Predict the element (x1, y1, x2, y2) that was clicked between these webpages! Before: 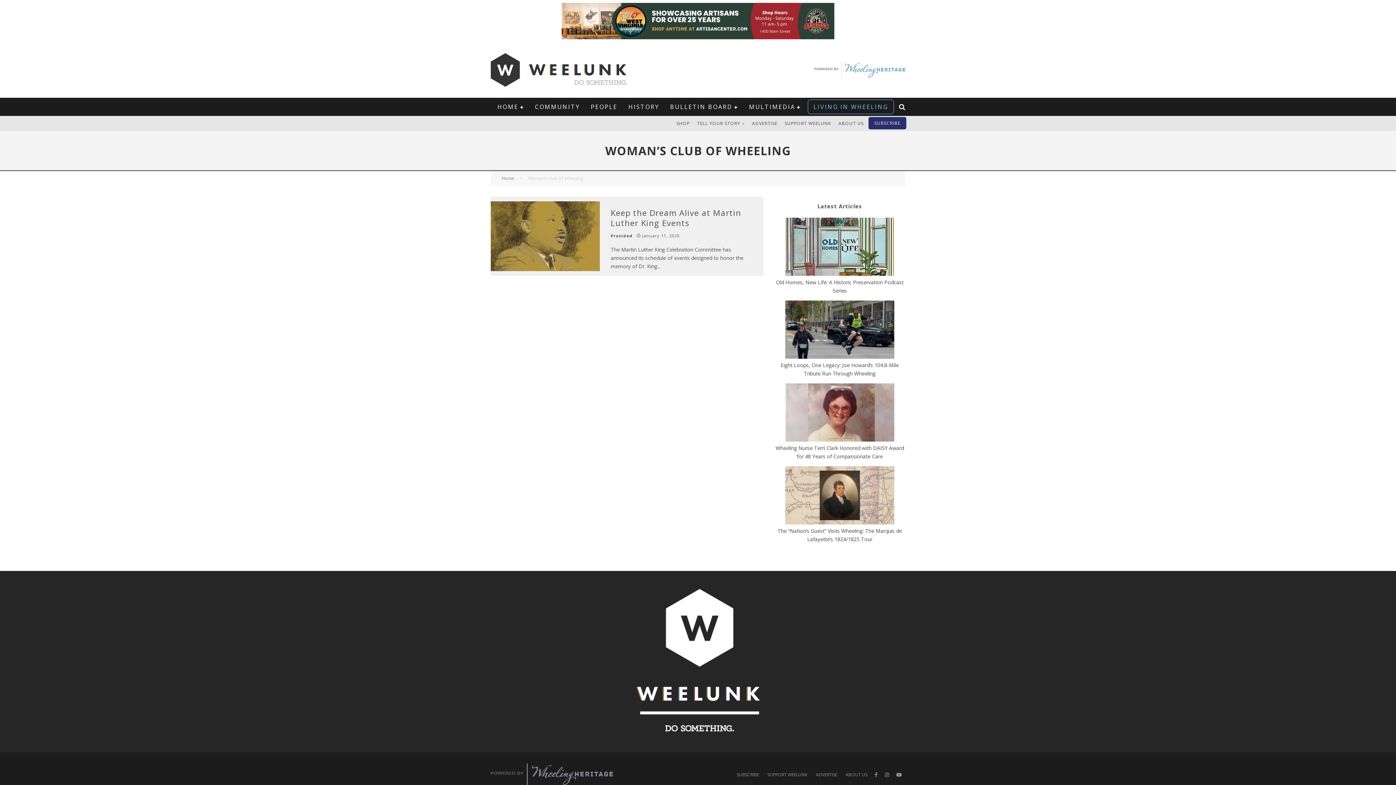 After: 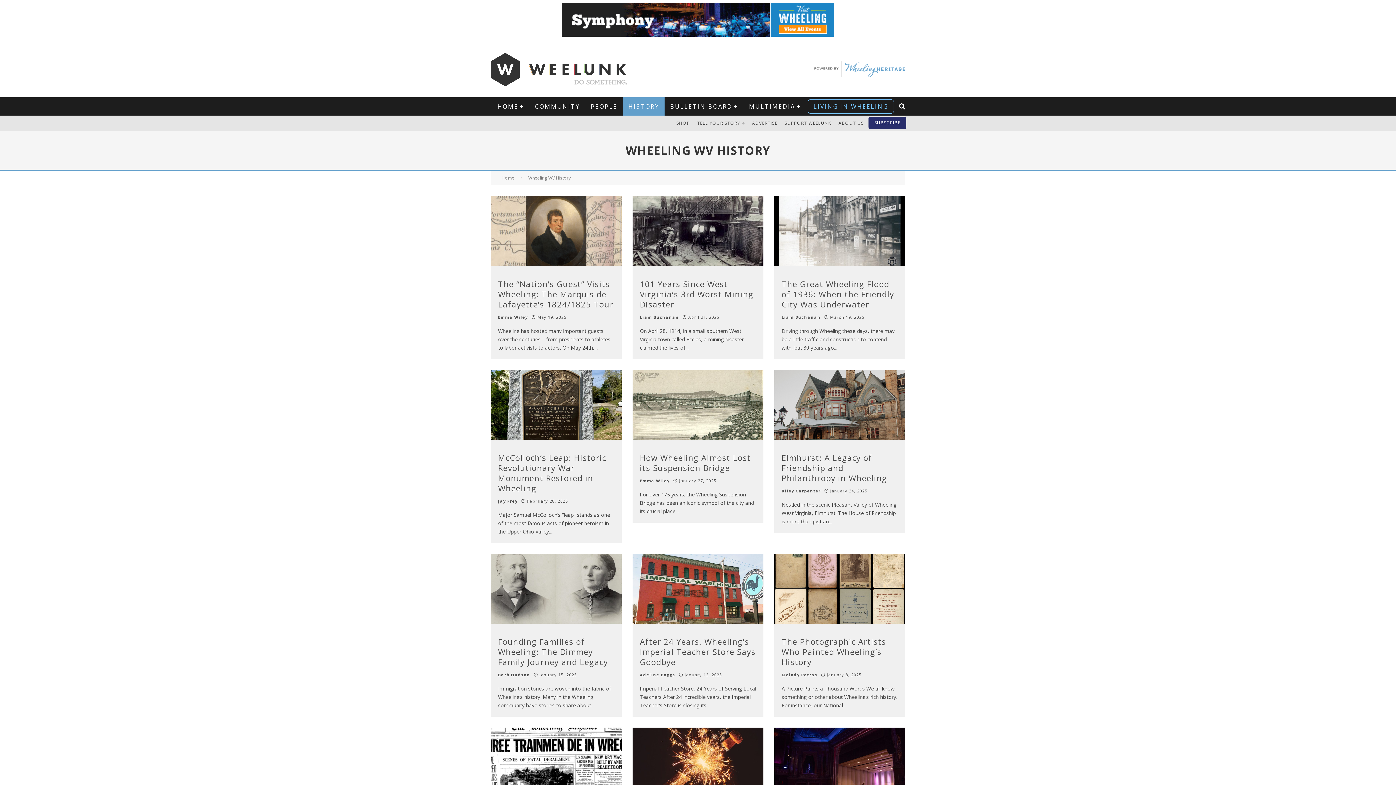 Action: bbox: (623, 97, 664, 116) label: HISTORY